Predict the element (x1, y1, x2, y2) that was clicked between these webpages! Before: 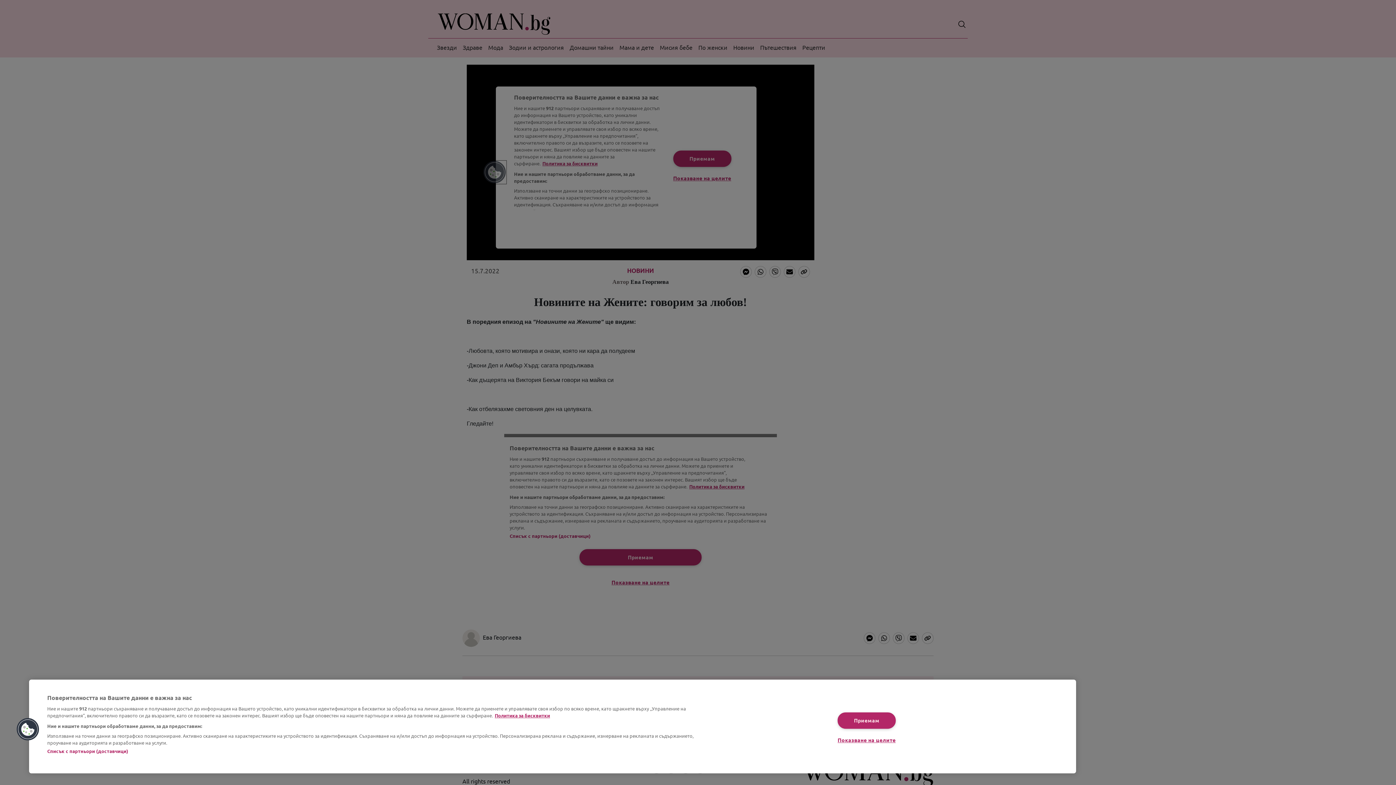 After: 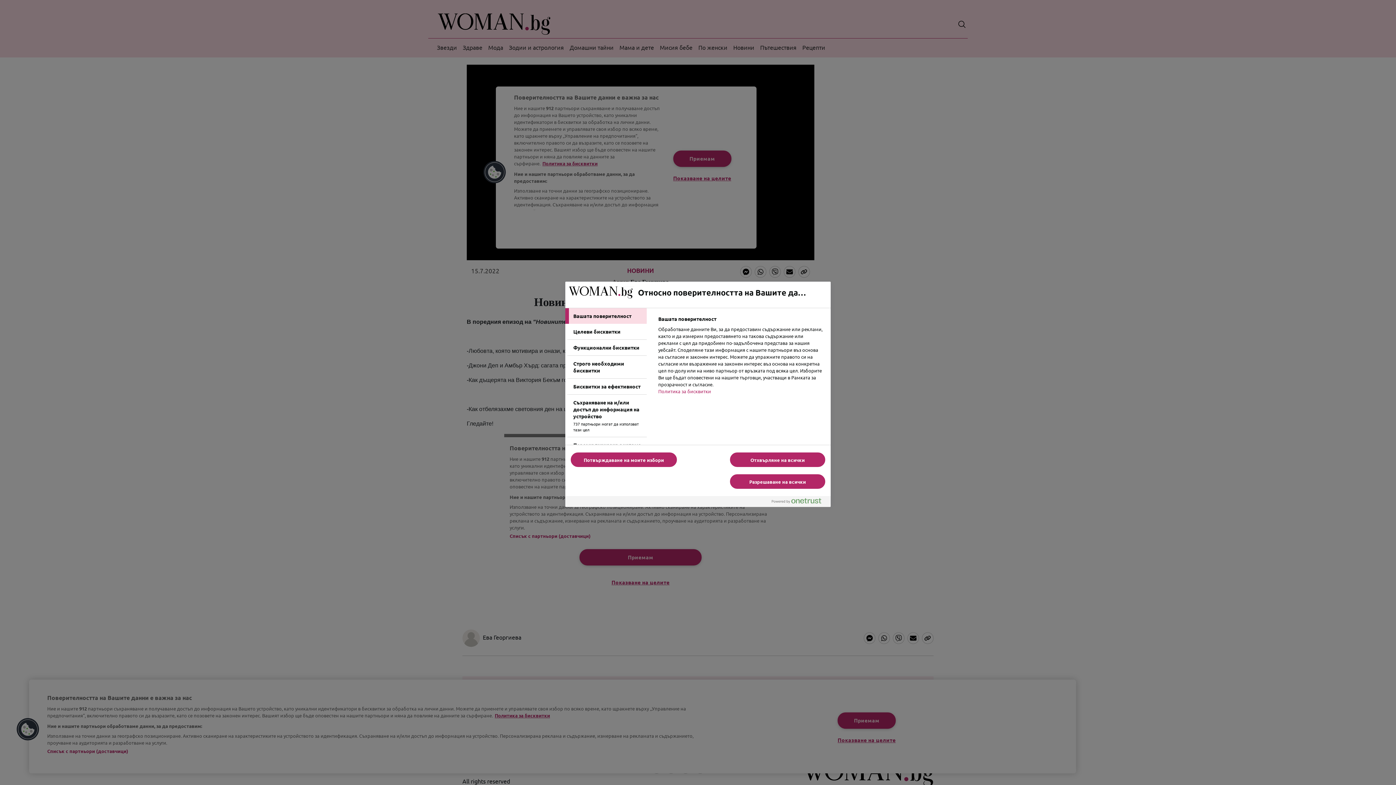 Action: bbox: (16, 718, 39, 741) label: Cookies